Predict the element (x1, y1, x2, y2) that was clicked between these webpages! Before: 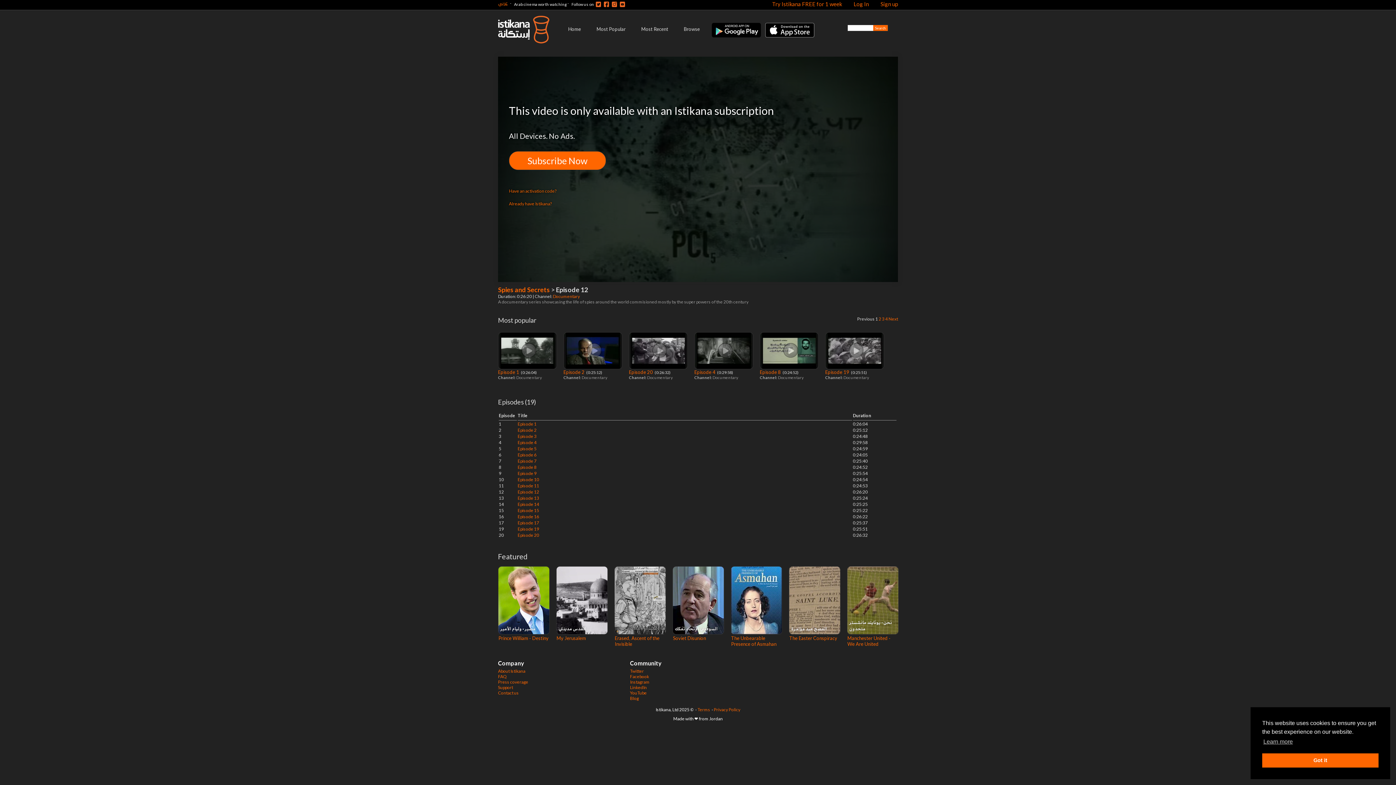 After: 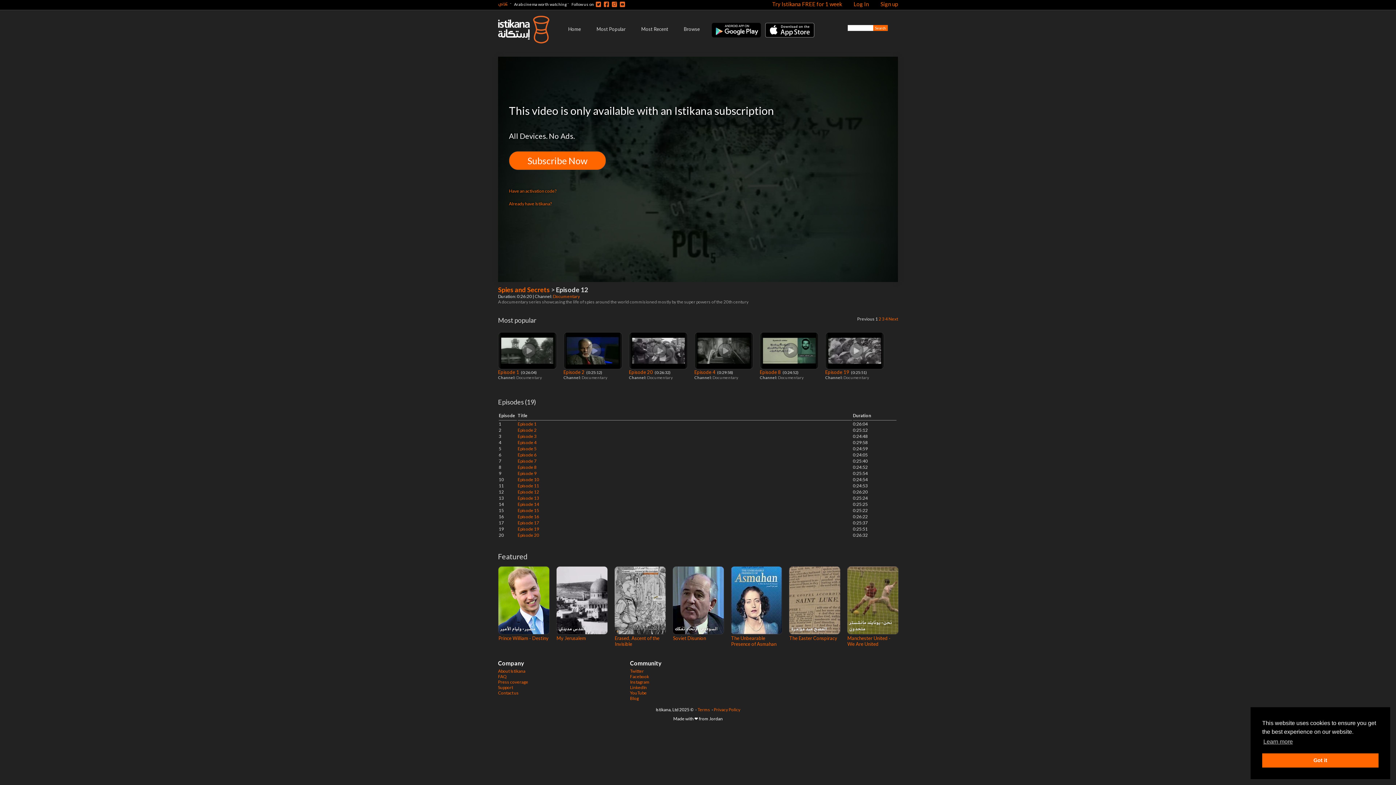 Action: bbox: (603, 2, 609, 8)